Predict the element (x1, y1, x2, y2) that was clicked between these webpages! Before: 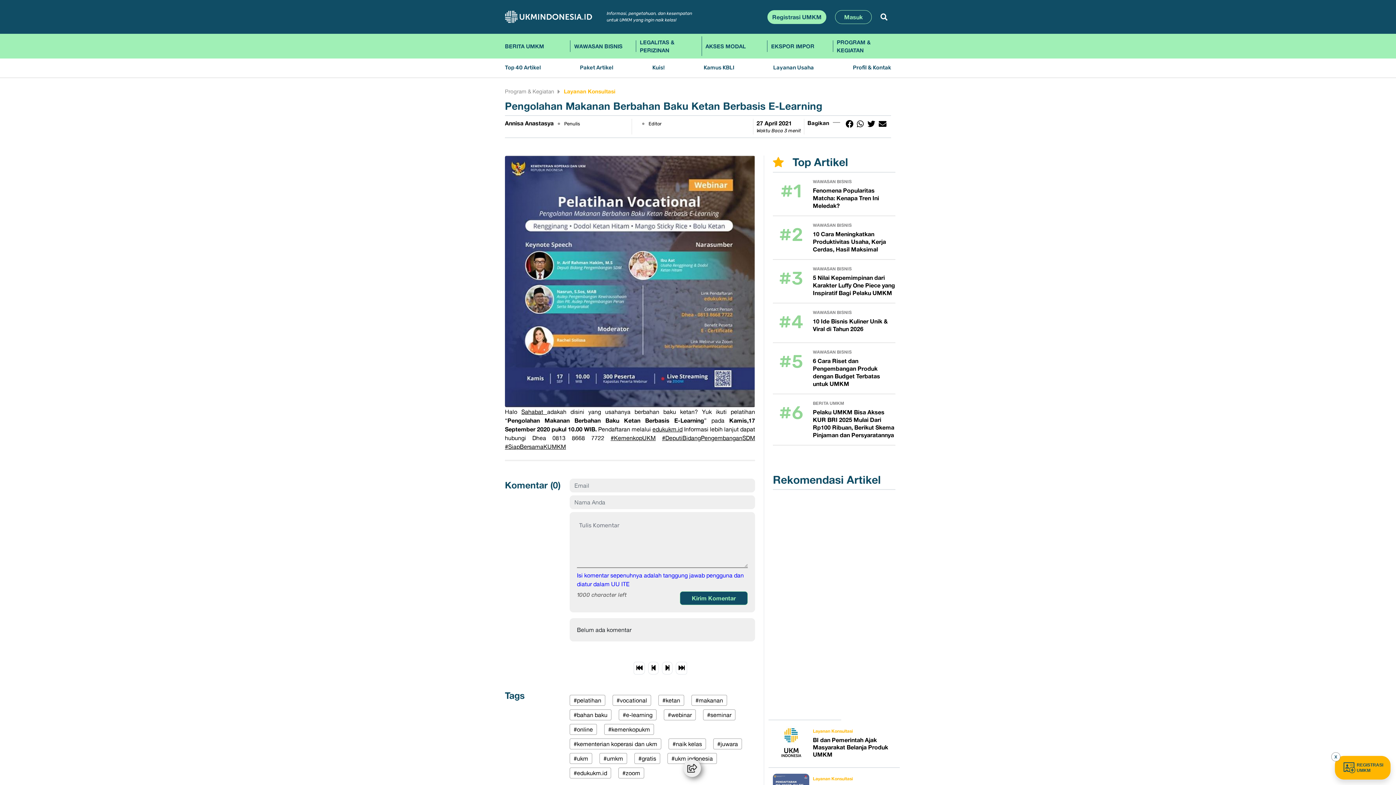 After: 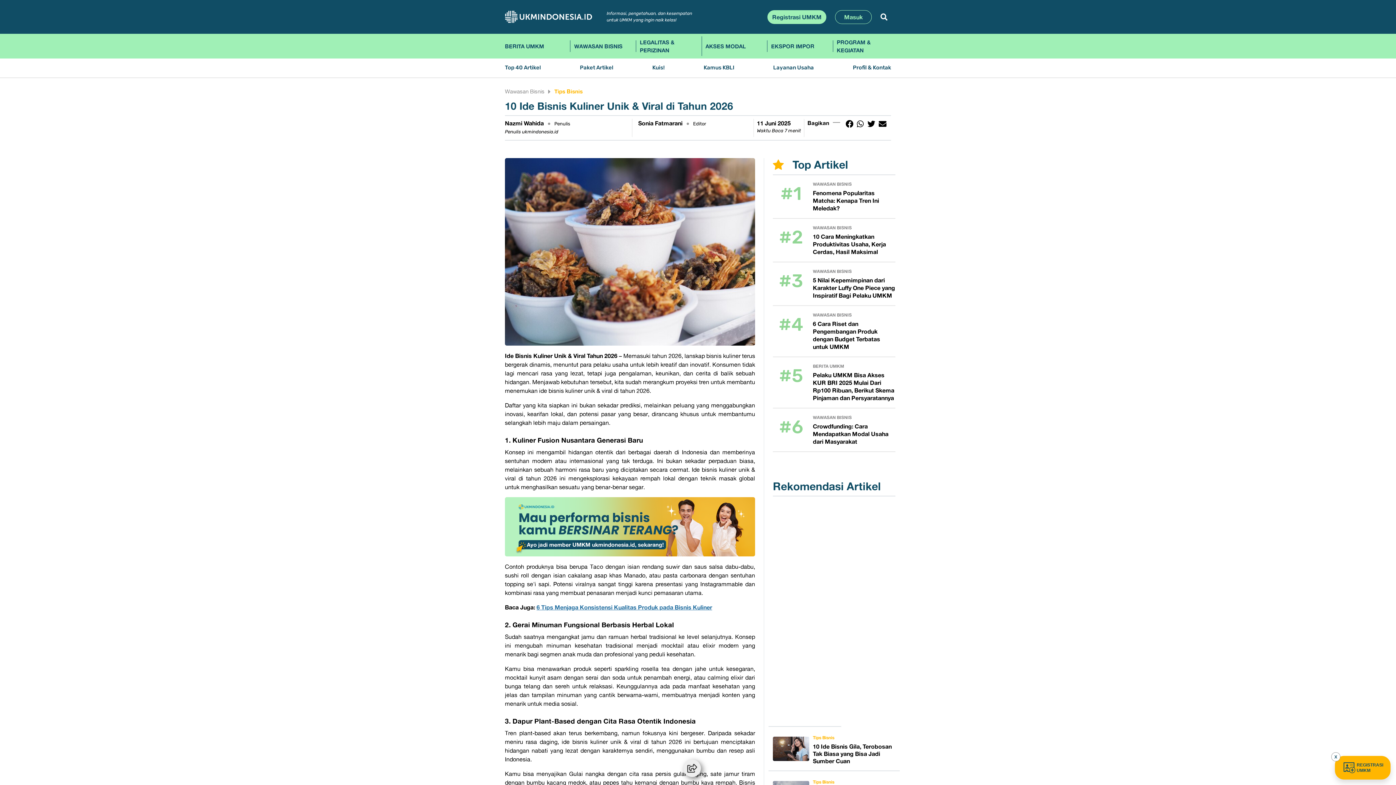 Action: label: 10 Ide Bisnis Kuliner Unik & Viral di Tahun 2026 bbox: (813, 317, 895, 333)